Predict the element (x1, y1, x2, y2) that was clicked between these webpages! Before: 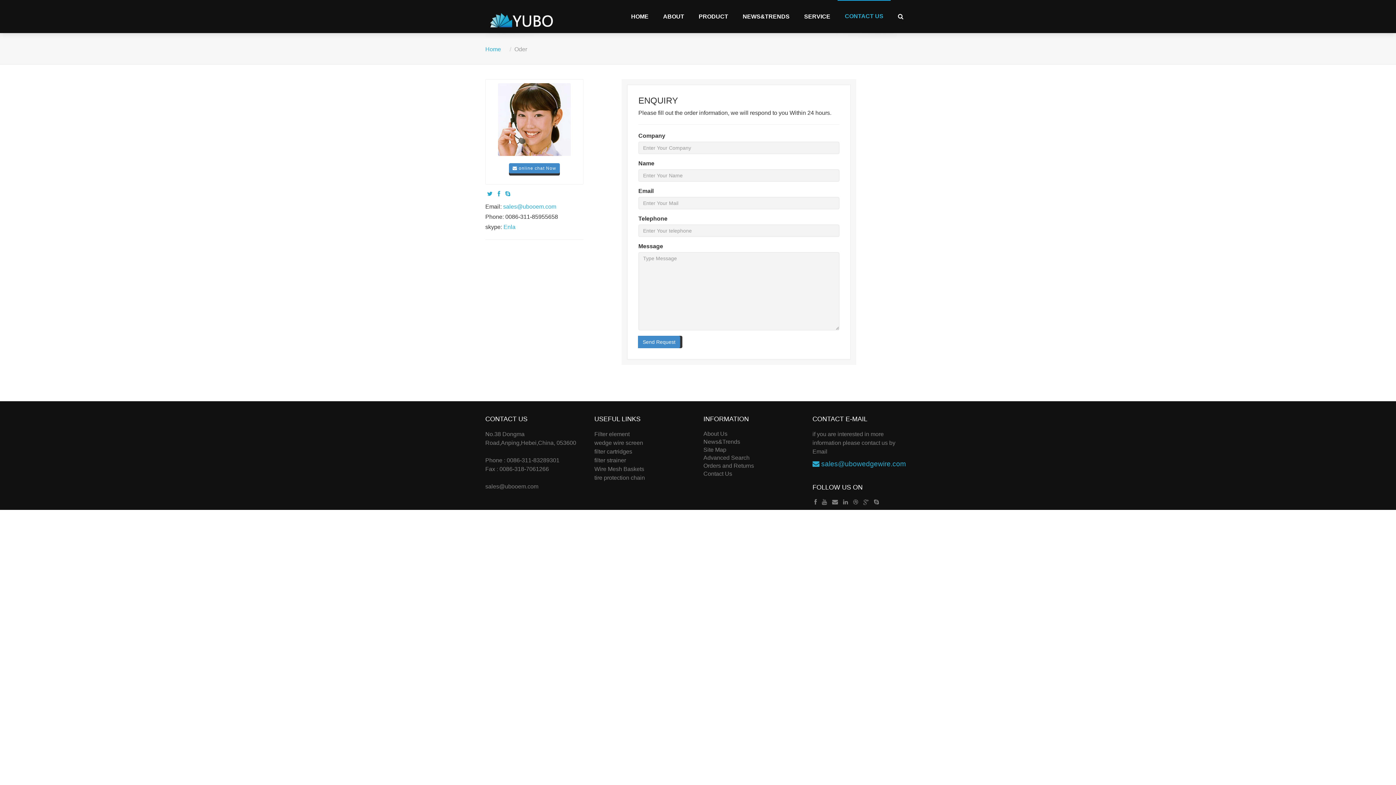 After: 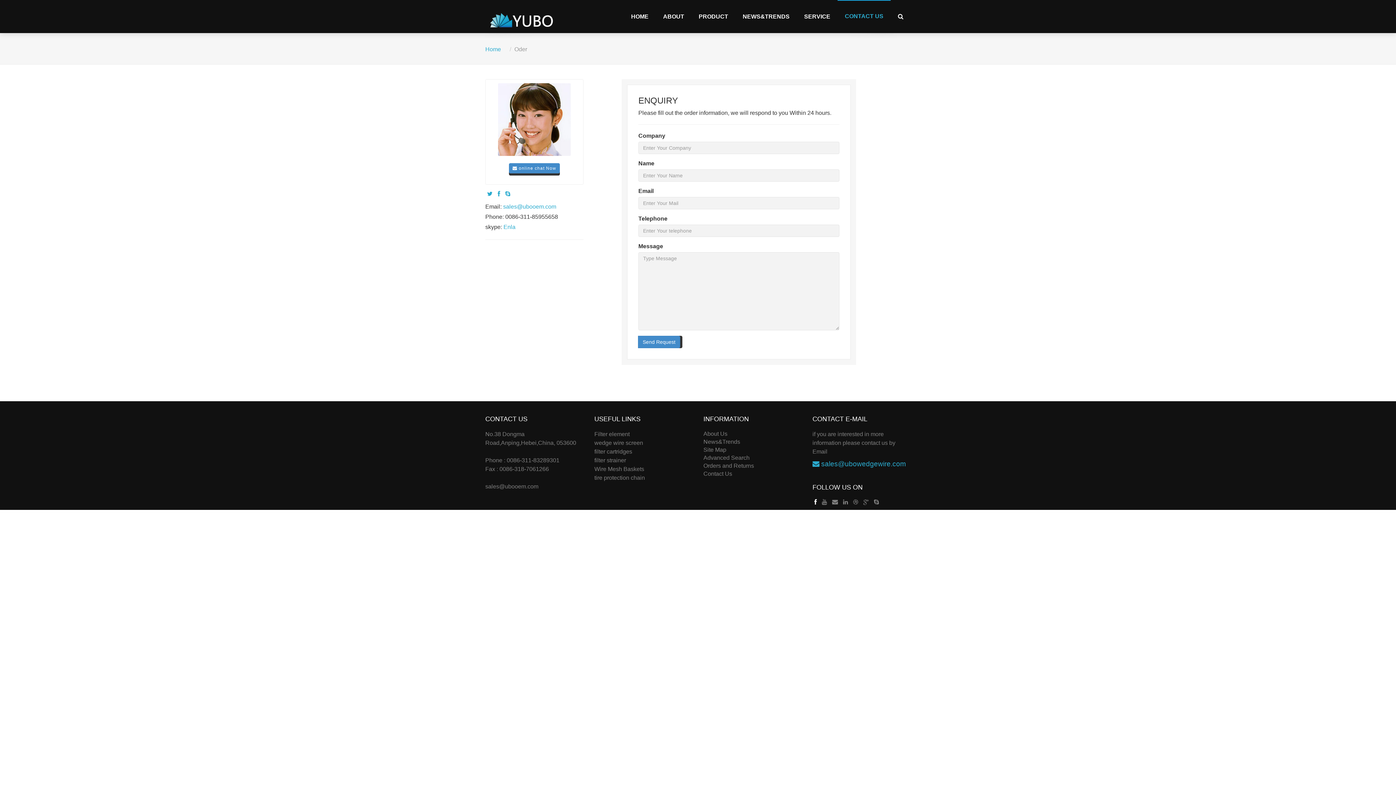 Action: bbox: (814, 499, 817, 505)